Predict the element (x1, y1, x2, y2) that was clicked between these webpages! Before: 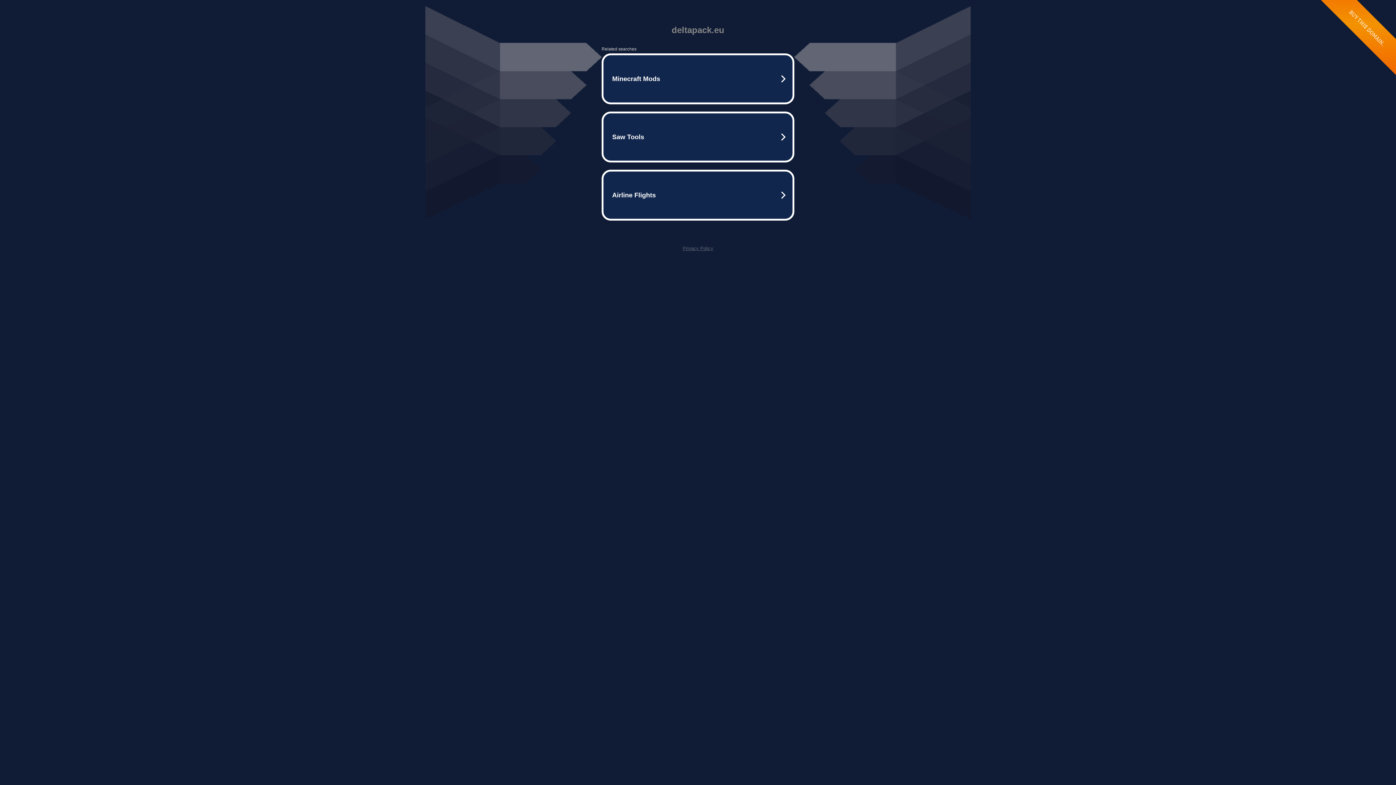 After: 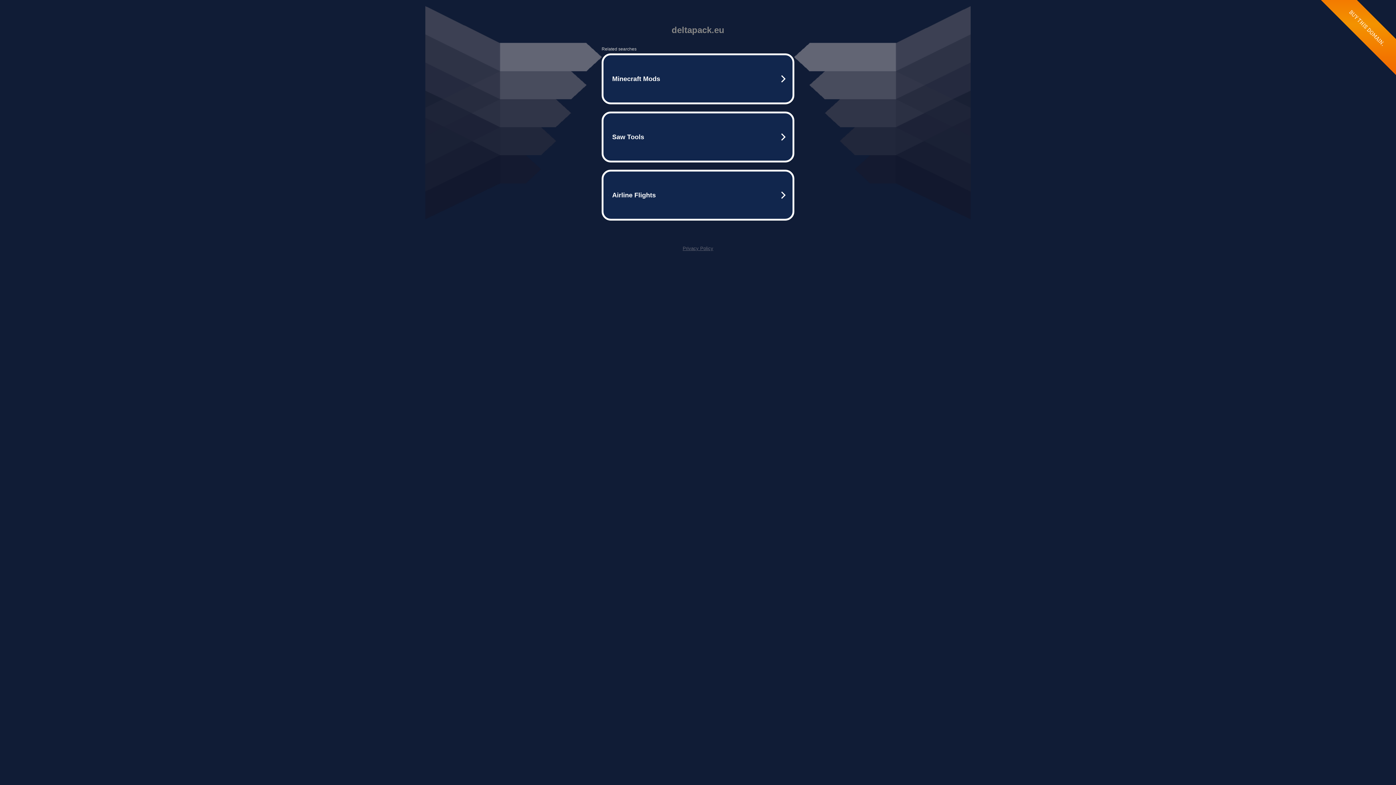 Action: label: Privacy Policy bbox: (682, 245, 713, 251)